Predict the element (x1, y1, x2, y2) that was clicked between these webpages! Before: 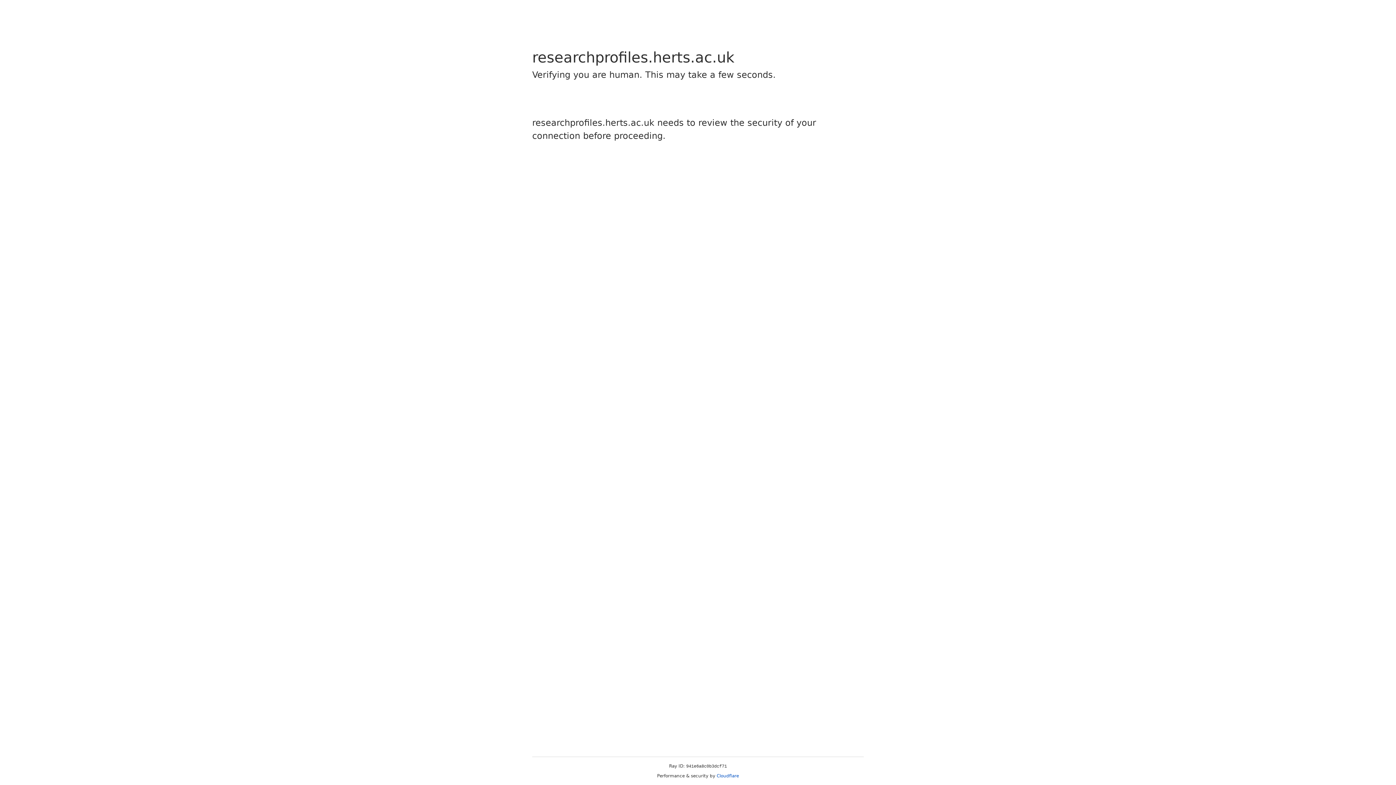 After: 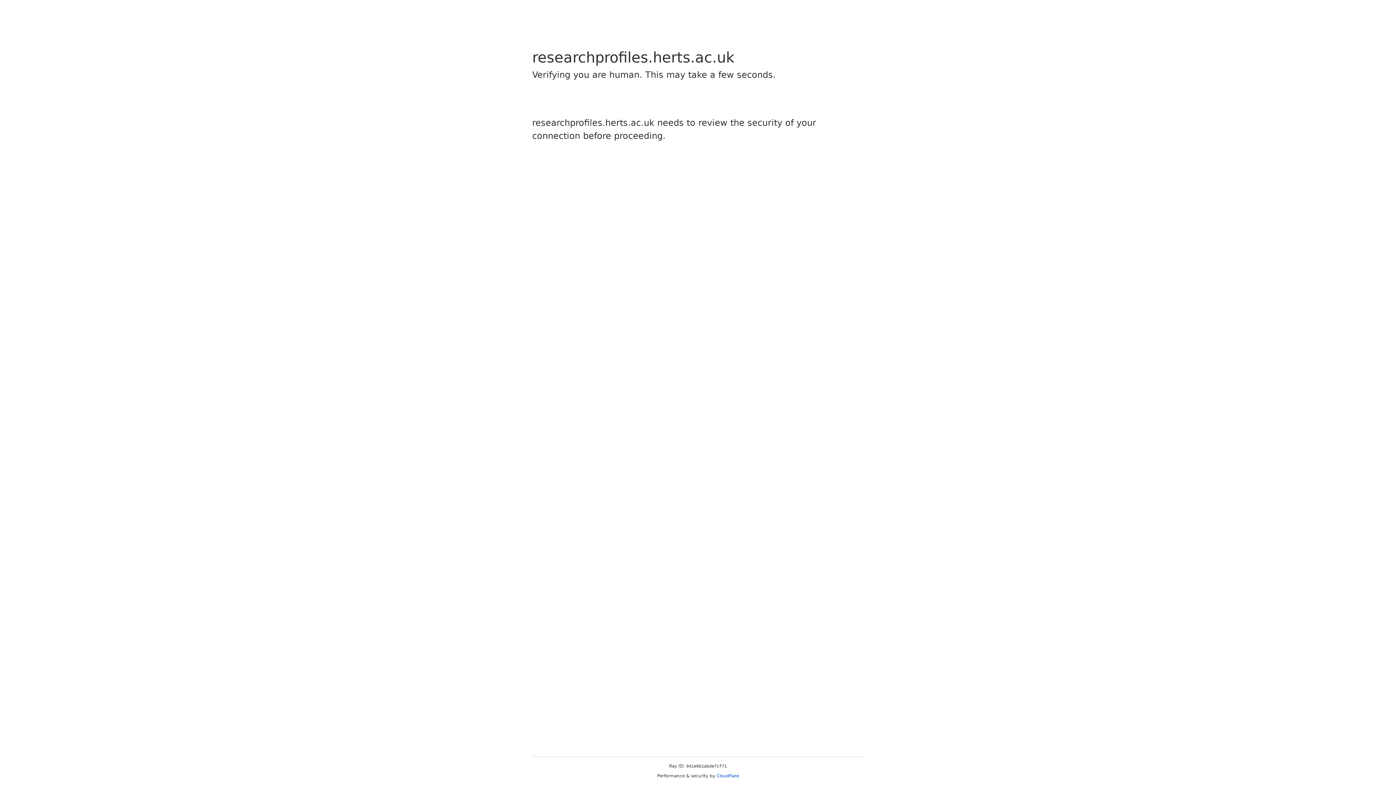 Action: label: Cloudflare bbox: (716, 773, 739, 778)